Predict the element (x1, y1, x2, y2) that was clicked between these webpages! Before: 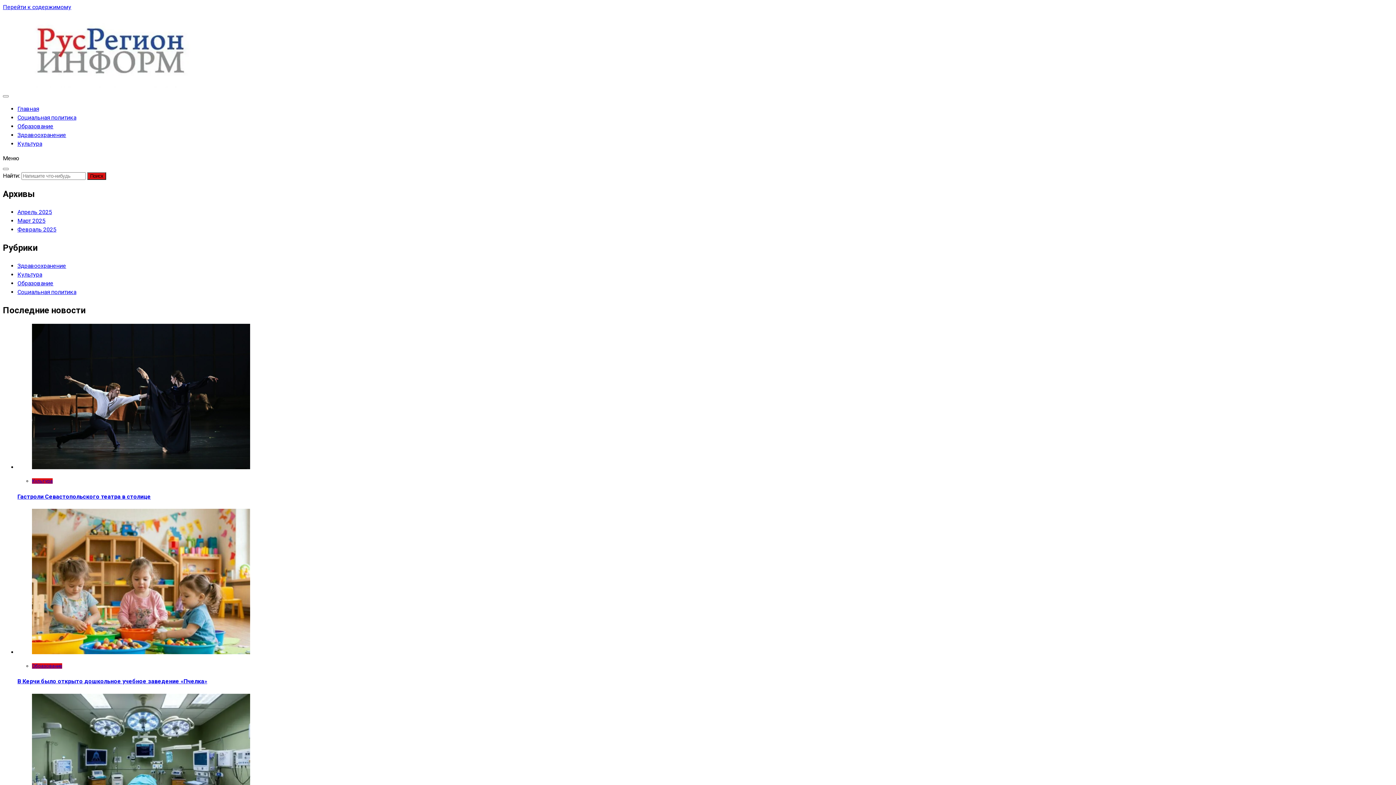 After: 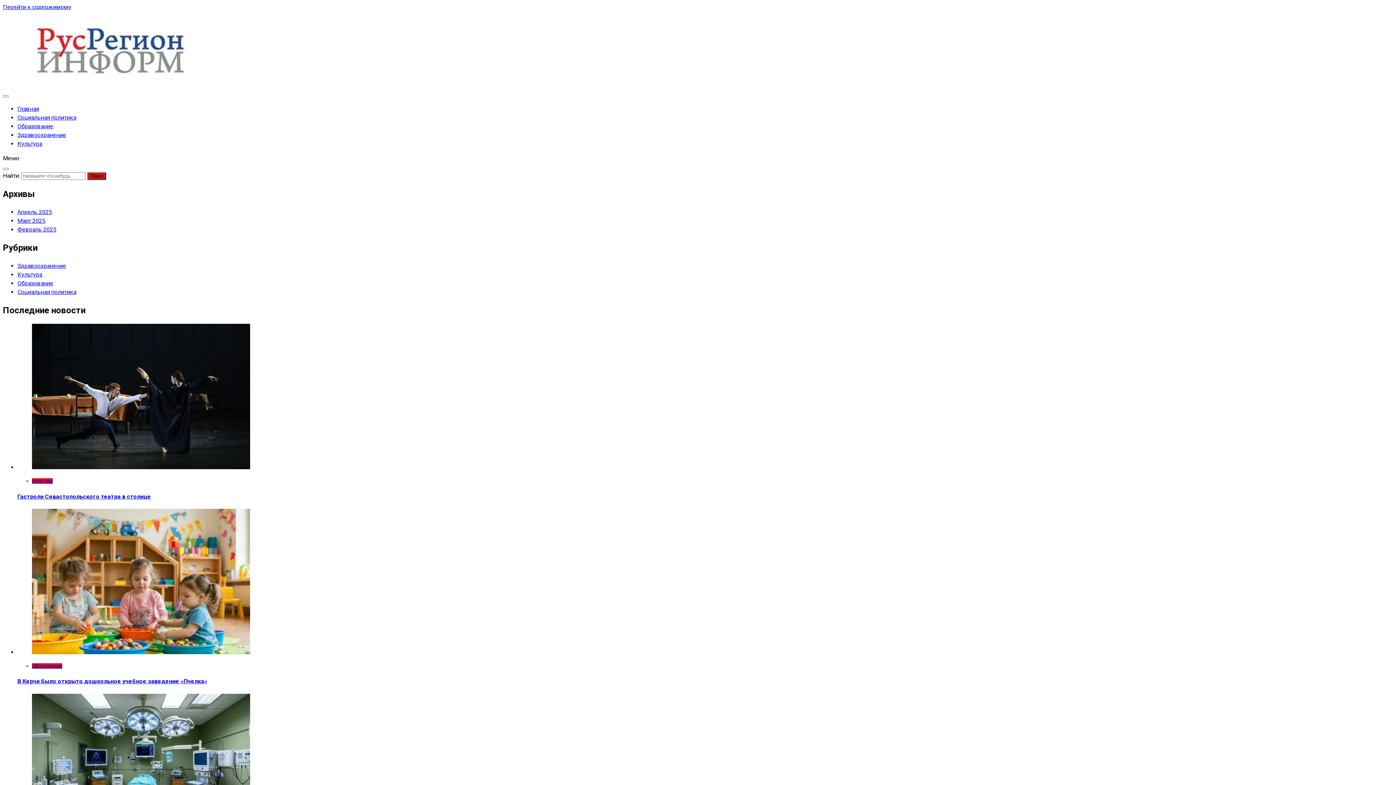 Action: bbox: (2, 82, 224, 89)